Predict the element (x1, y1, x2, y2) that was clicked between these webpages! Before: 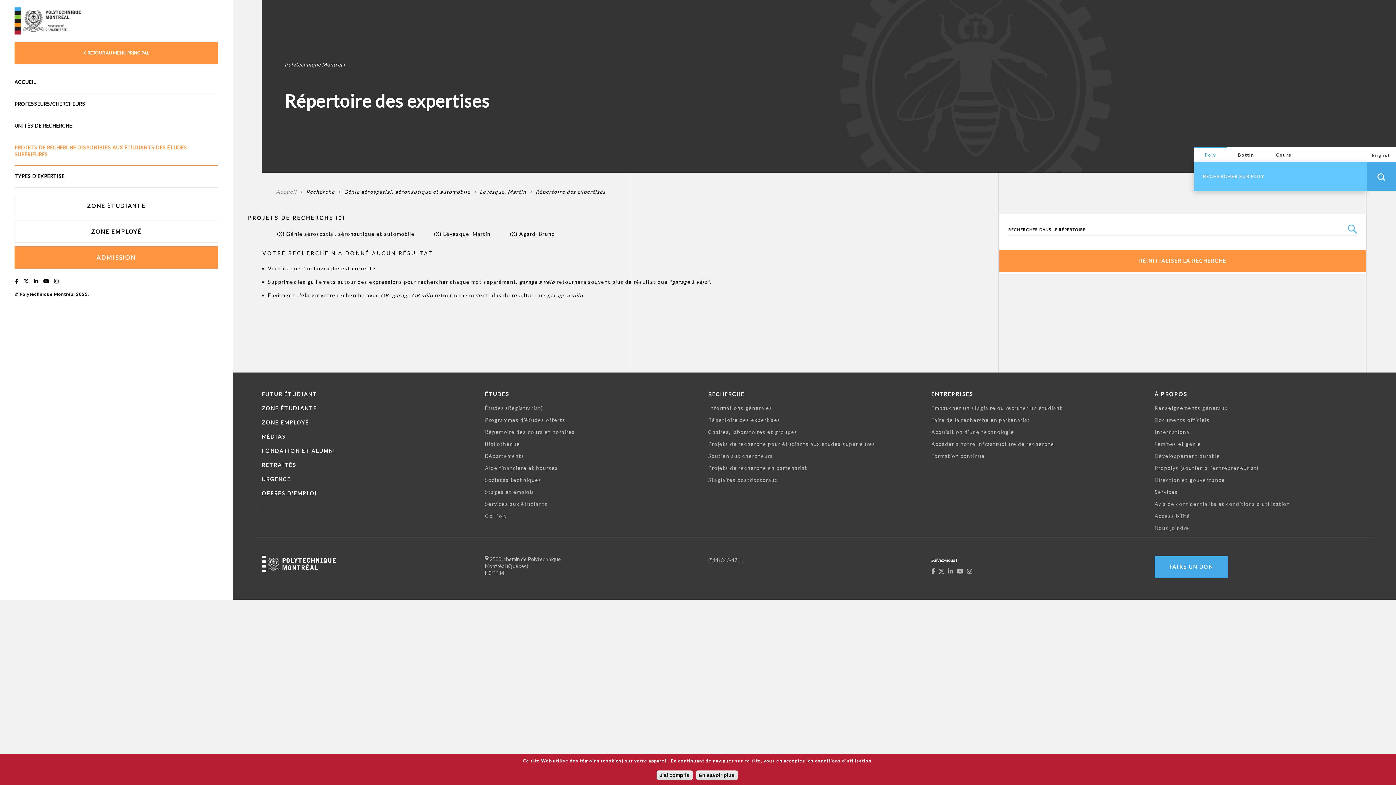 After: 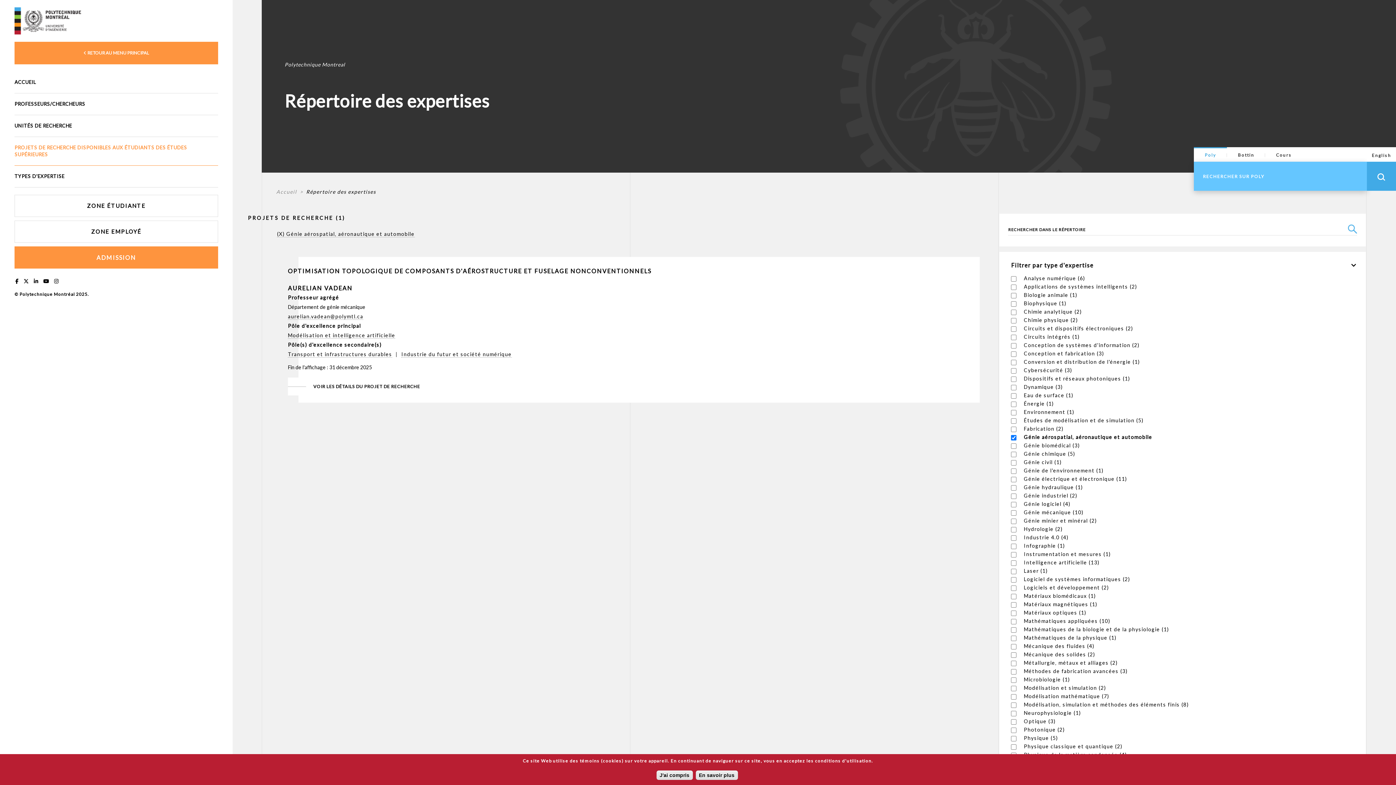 Action: label: Génie aérospatial, aéronautique et automobile bbox: (344, 188, 470, 194)